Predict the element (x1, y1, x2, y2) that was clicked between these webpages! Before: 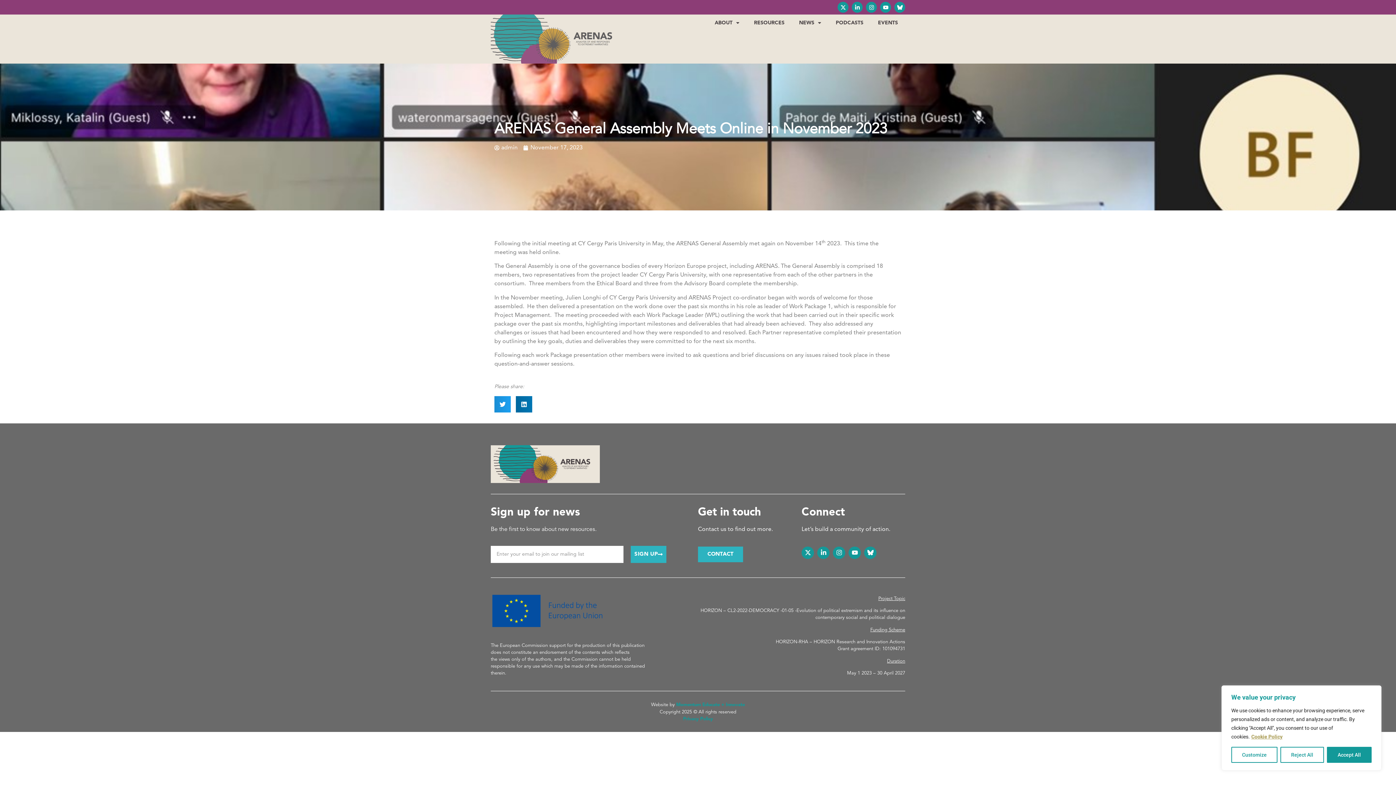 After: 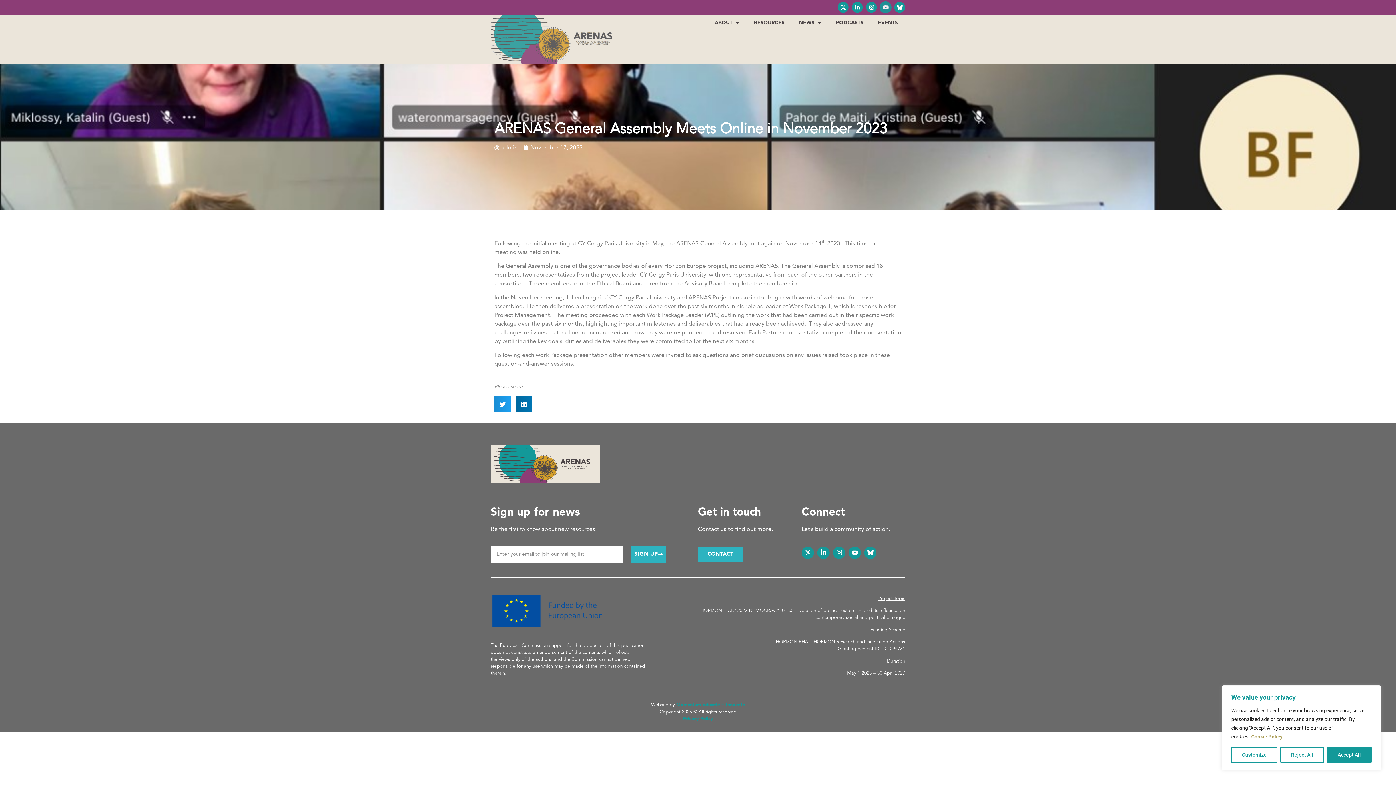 Action: bbox: (880, 1, 891, 12)